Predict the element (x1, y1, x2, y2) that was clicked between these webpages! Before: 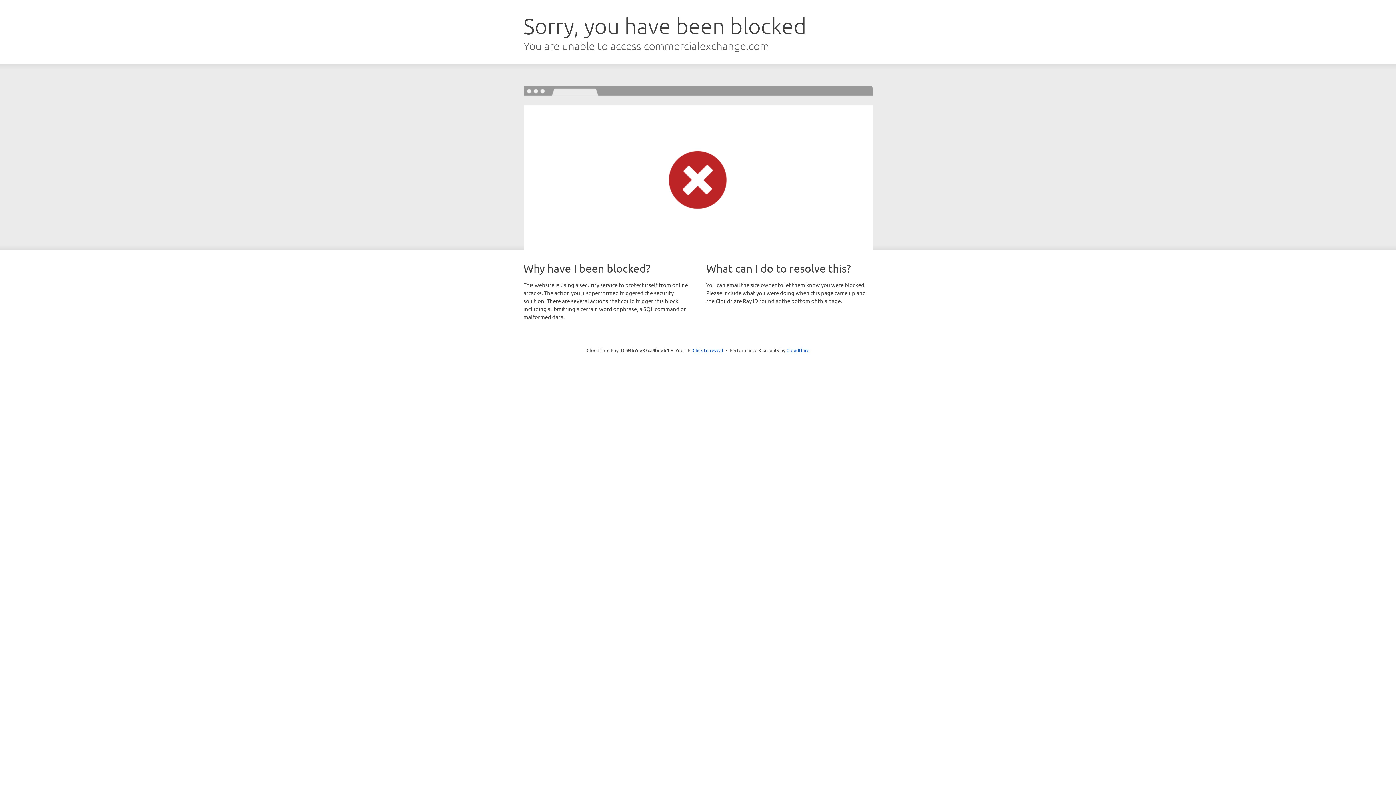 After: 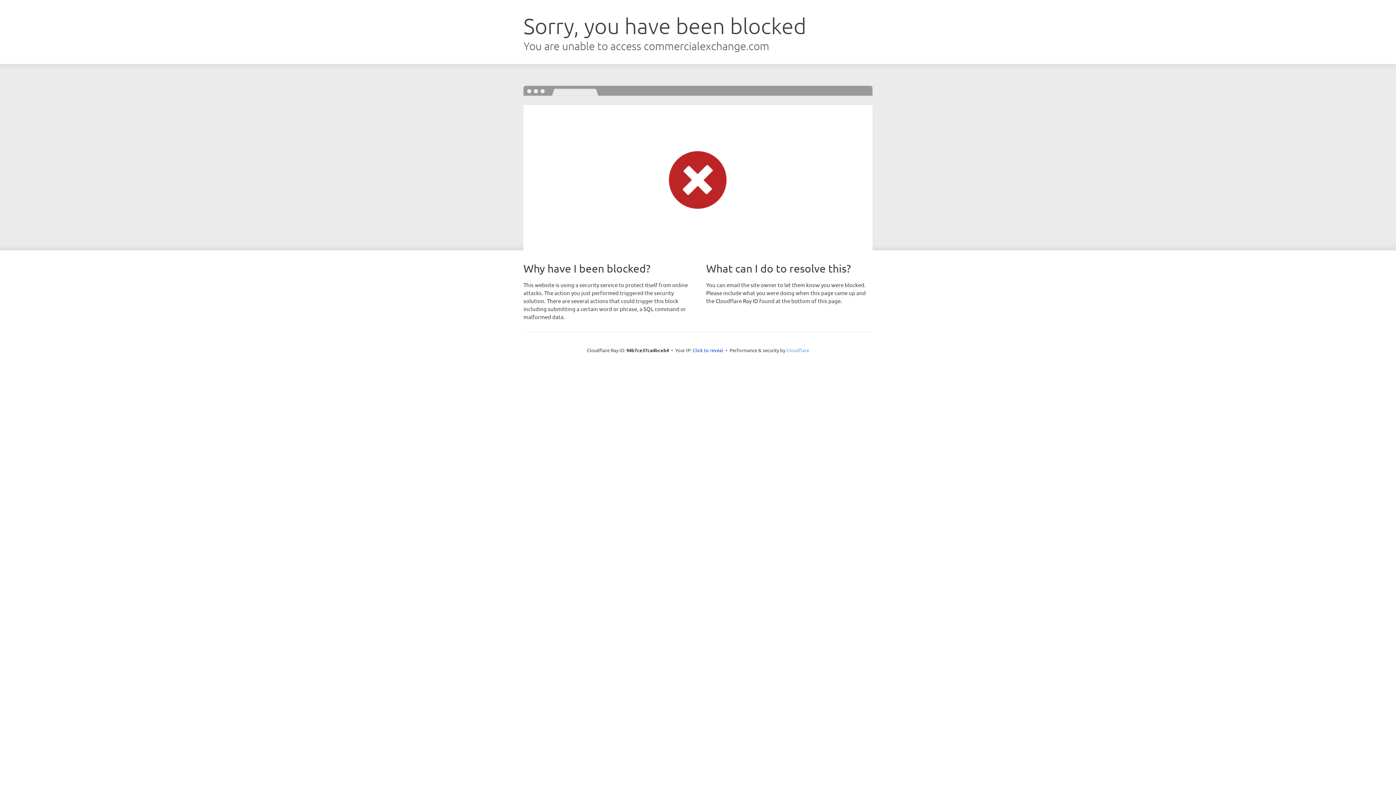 Action: bbox: (786, 347, 809, 353) label: Cloudflare